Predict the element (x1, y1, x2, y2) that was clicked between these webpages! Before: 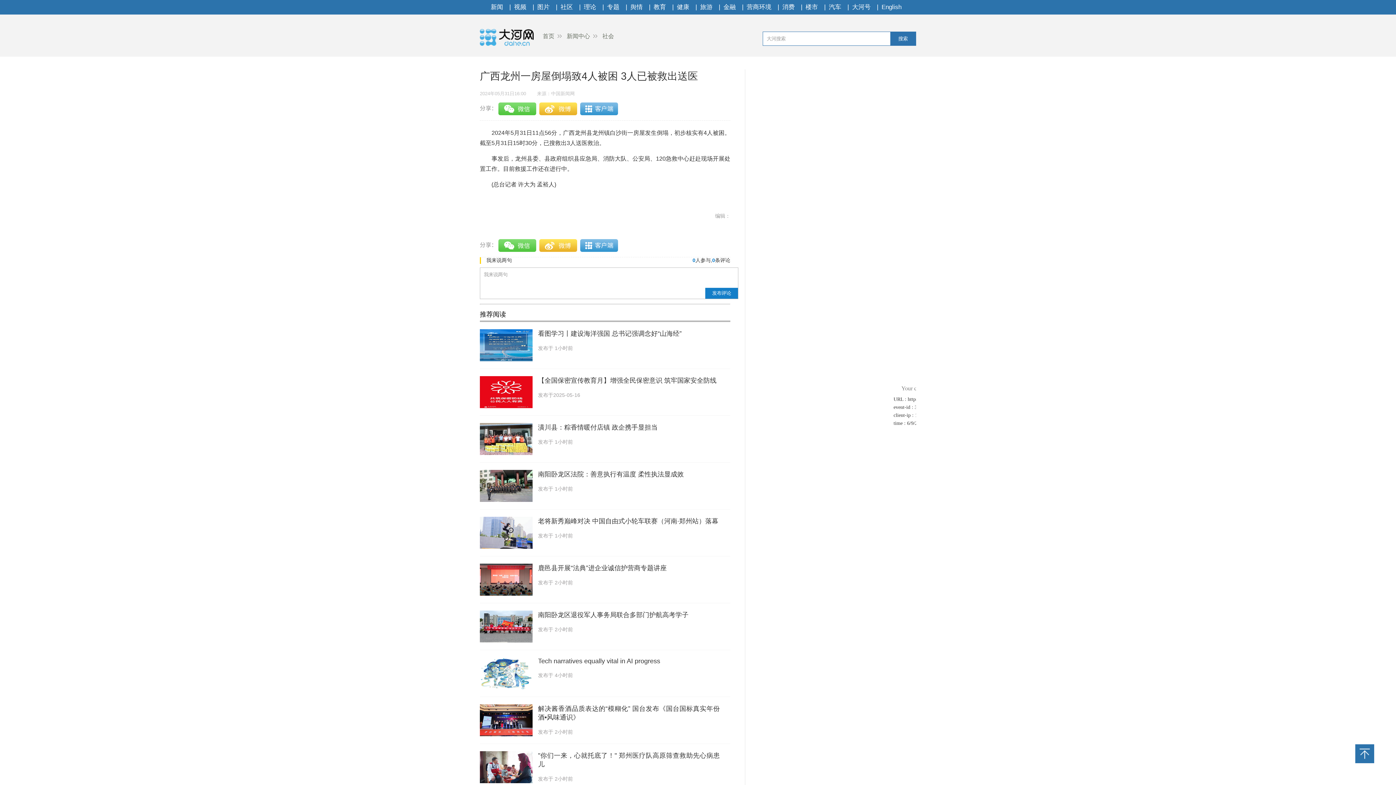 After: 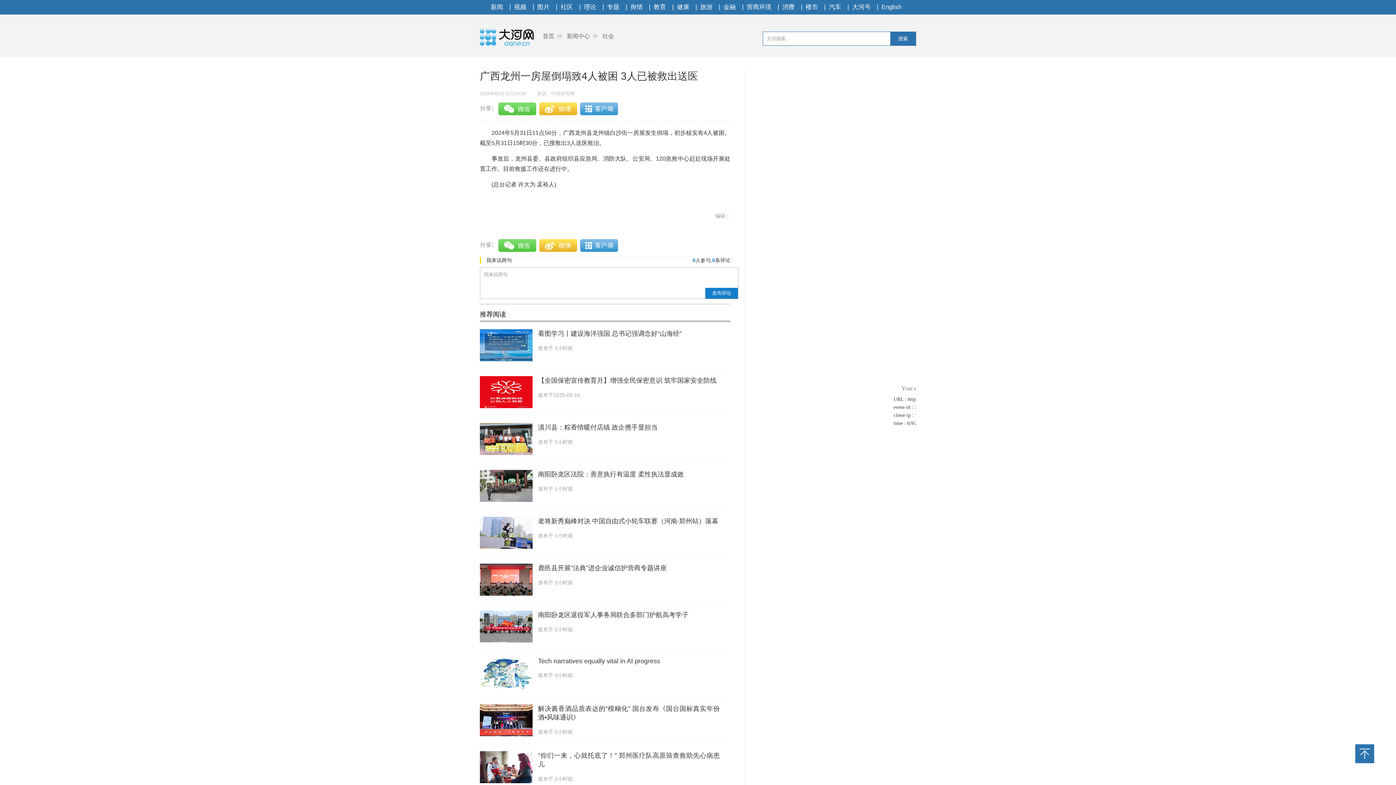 Action: bbox: (578, 97, 614, 114)